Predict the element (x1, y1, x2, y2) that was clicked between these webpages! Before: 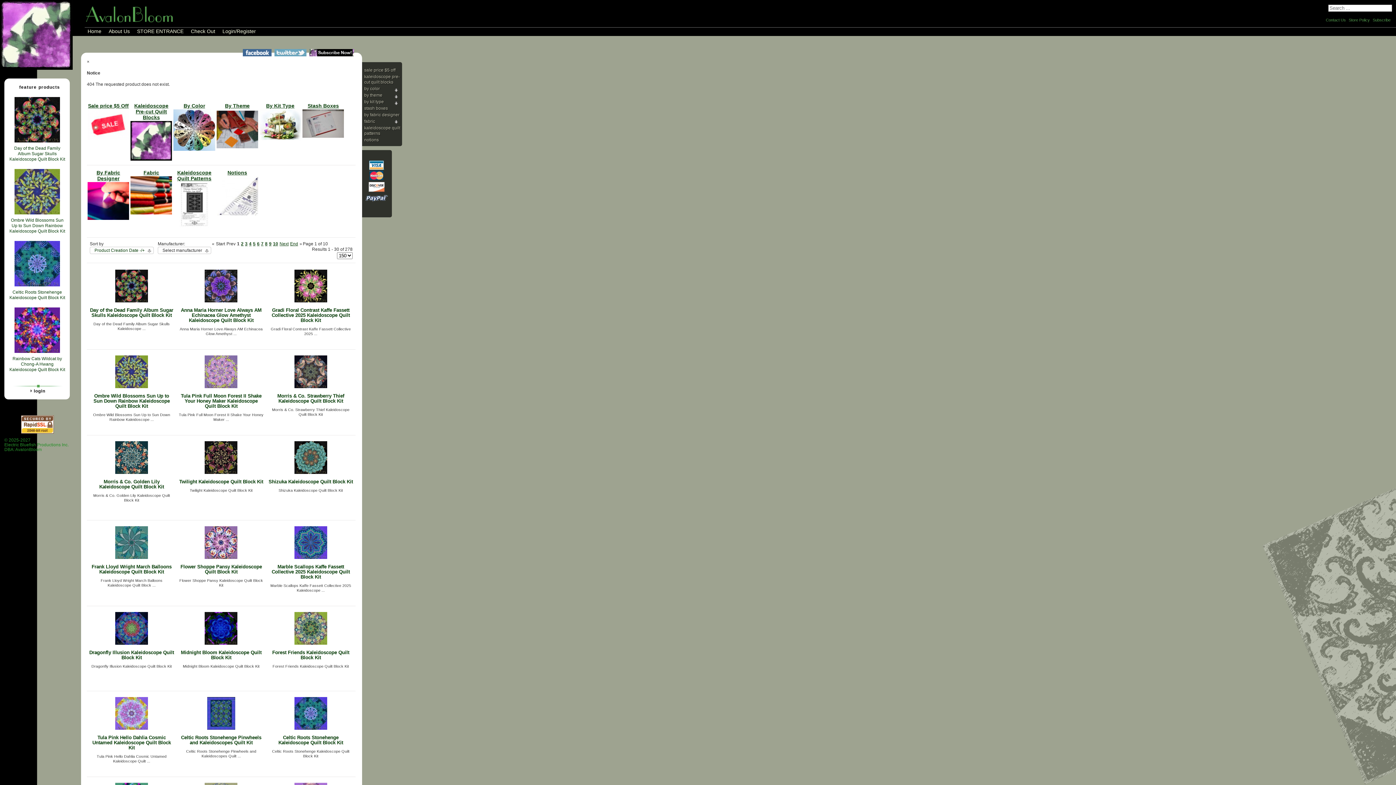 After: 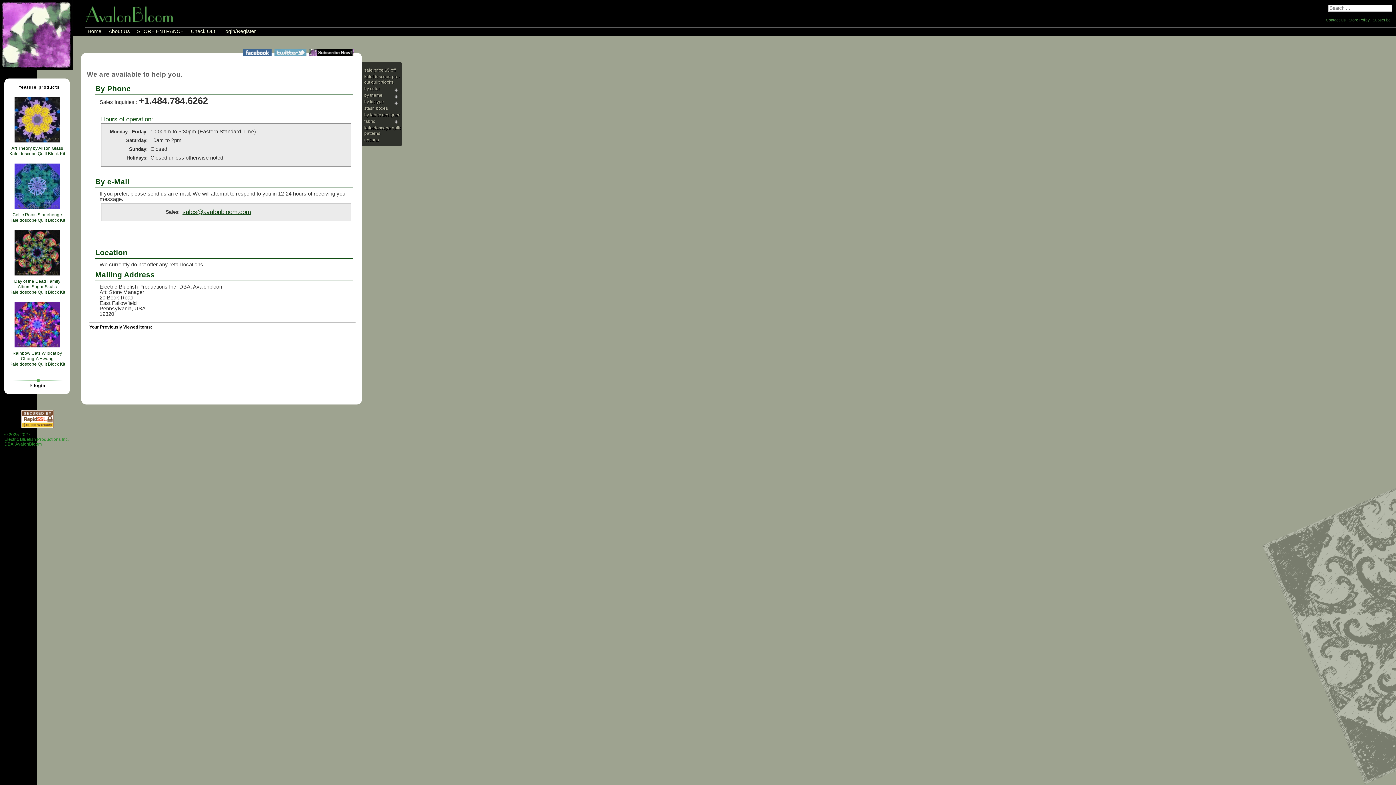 Action: label: Contact Us bbox: (1326, 17, 1346, 22)